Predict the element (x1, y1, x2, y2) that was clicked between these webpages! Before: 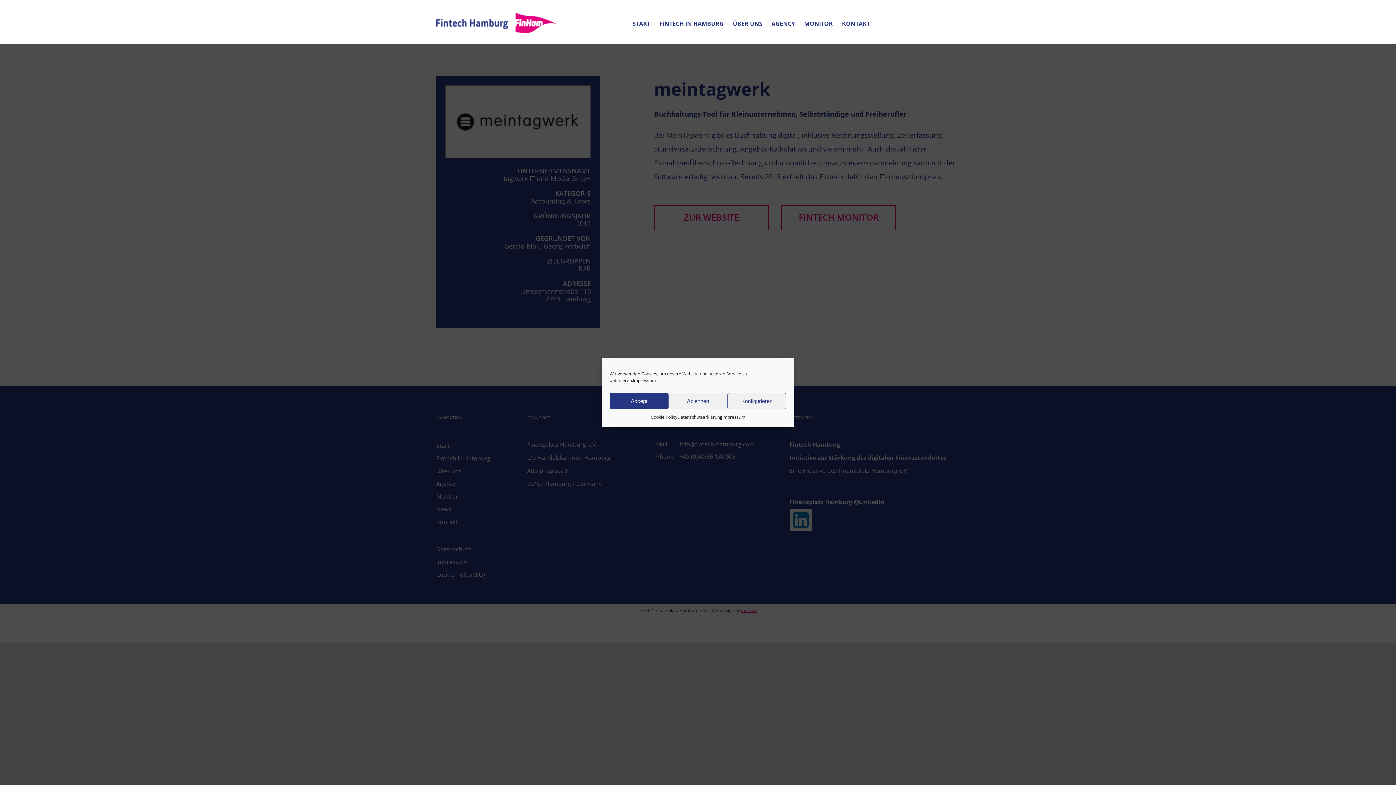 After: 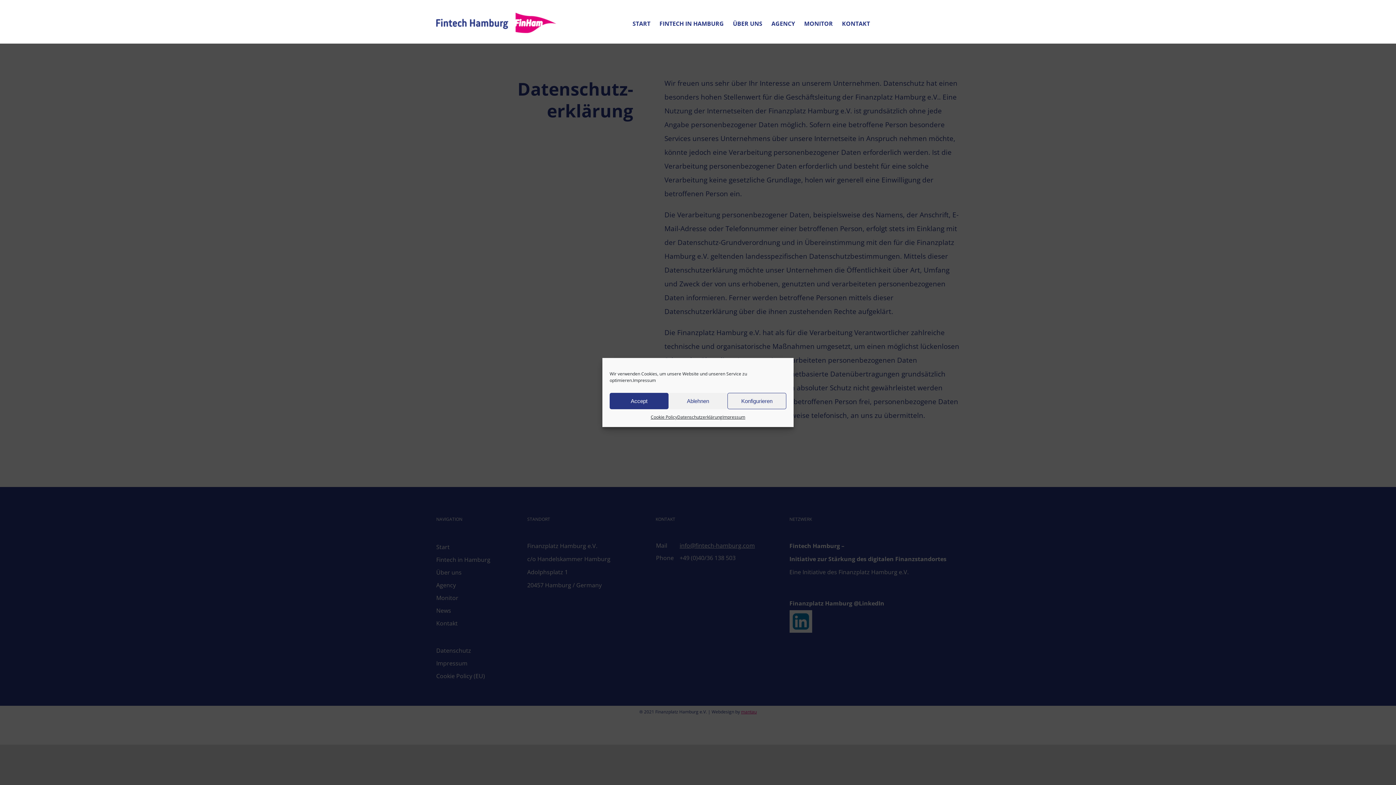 Action: label: Datenschutzerklärung bbox: (677, 413, 722, 421)